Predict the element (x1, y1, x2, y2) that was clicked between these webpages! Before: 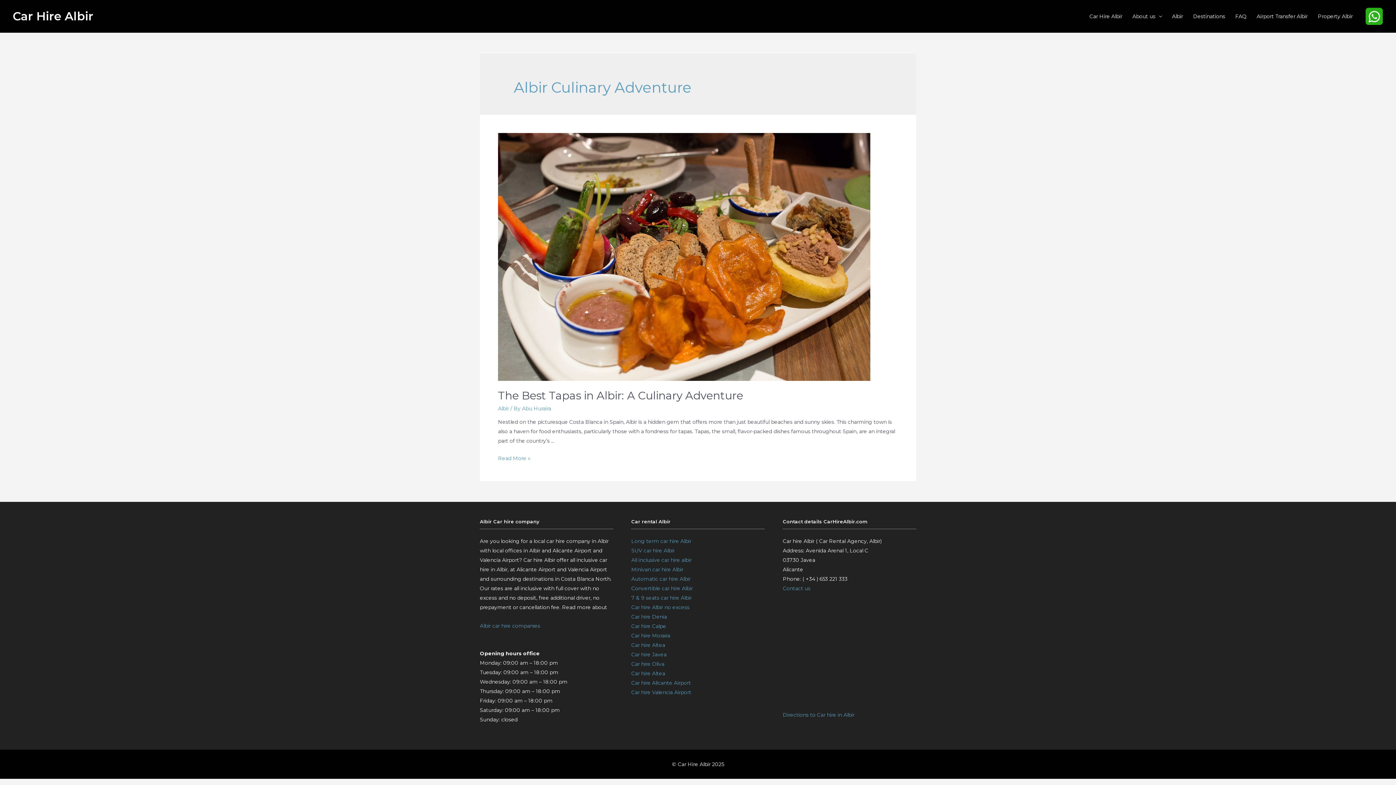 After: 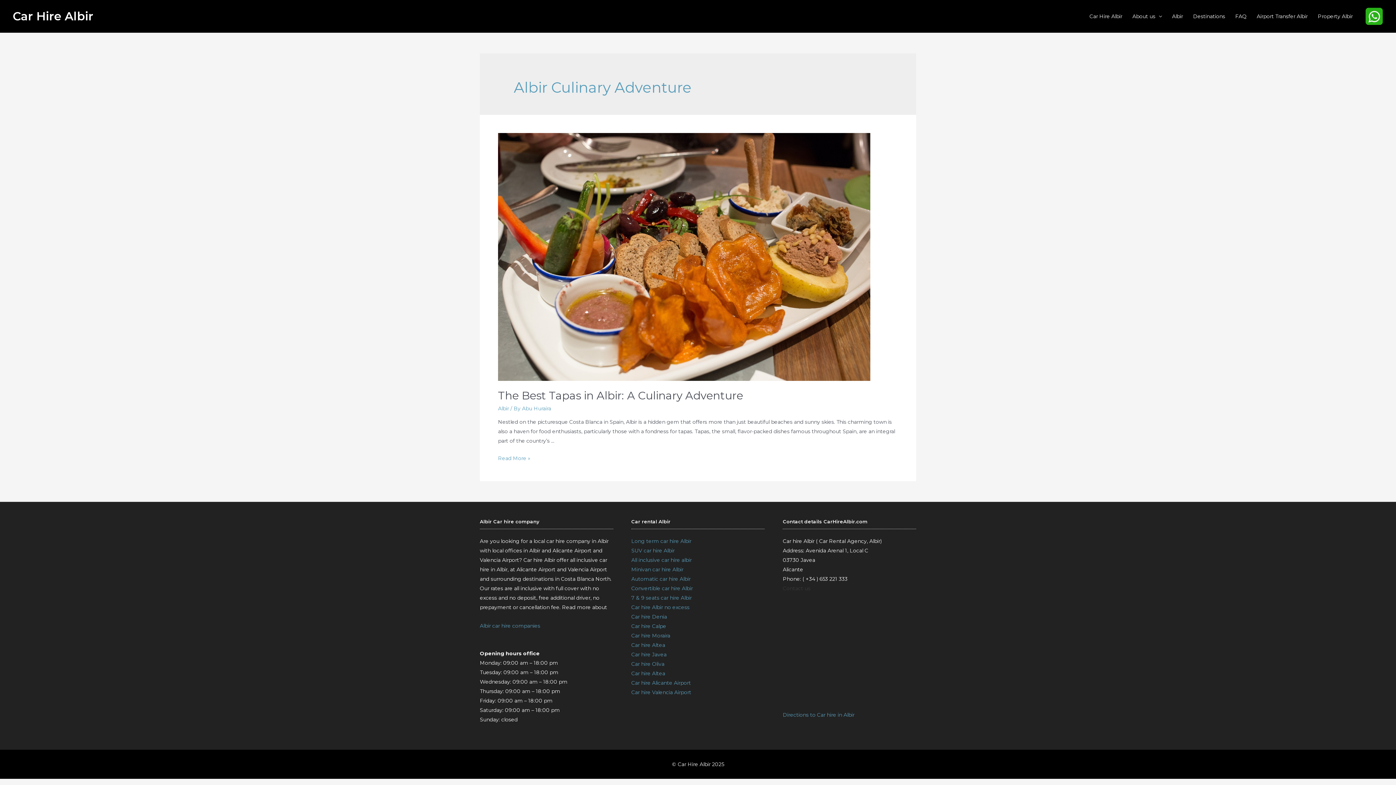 Action: bbox: (783, 585, 810, 592) label: Contact us